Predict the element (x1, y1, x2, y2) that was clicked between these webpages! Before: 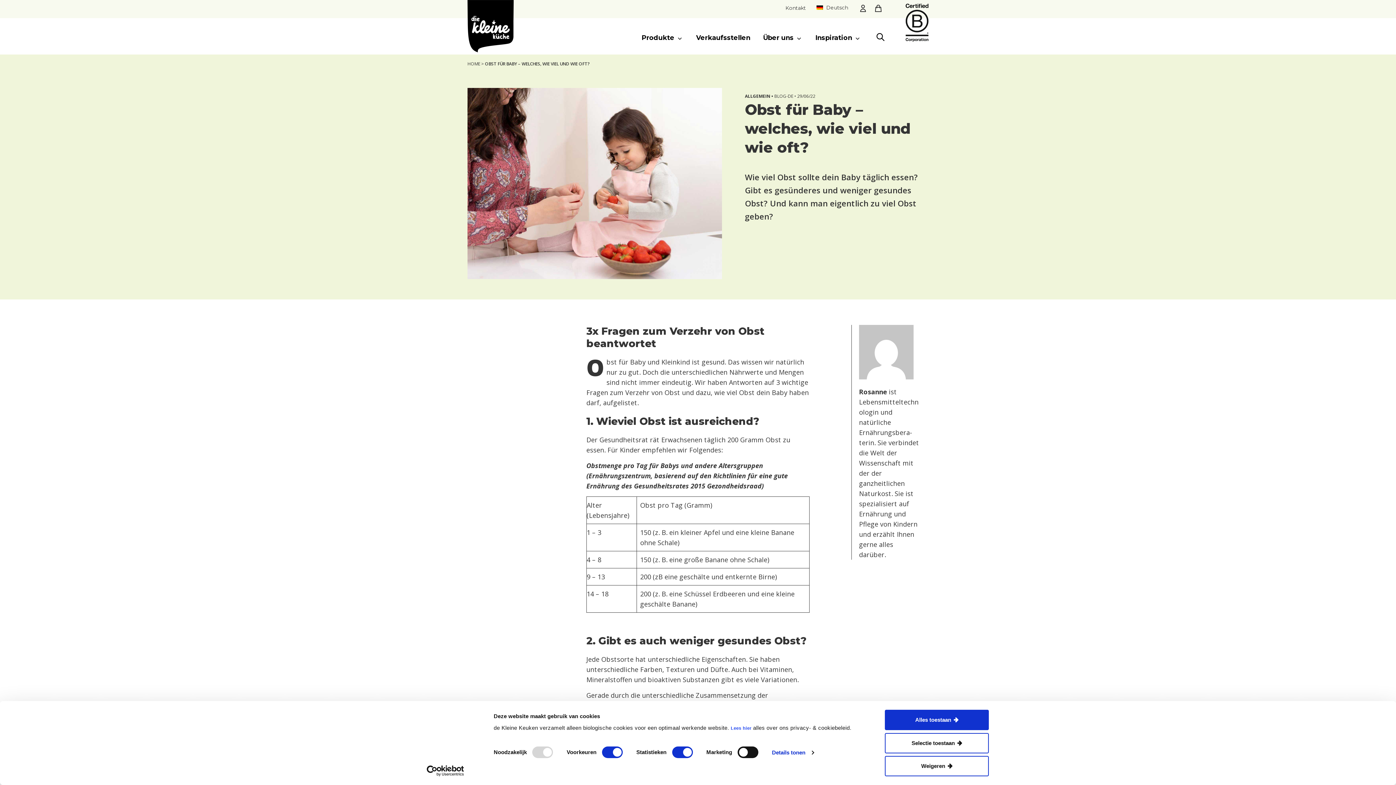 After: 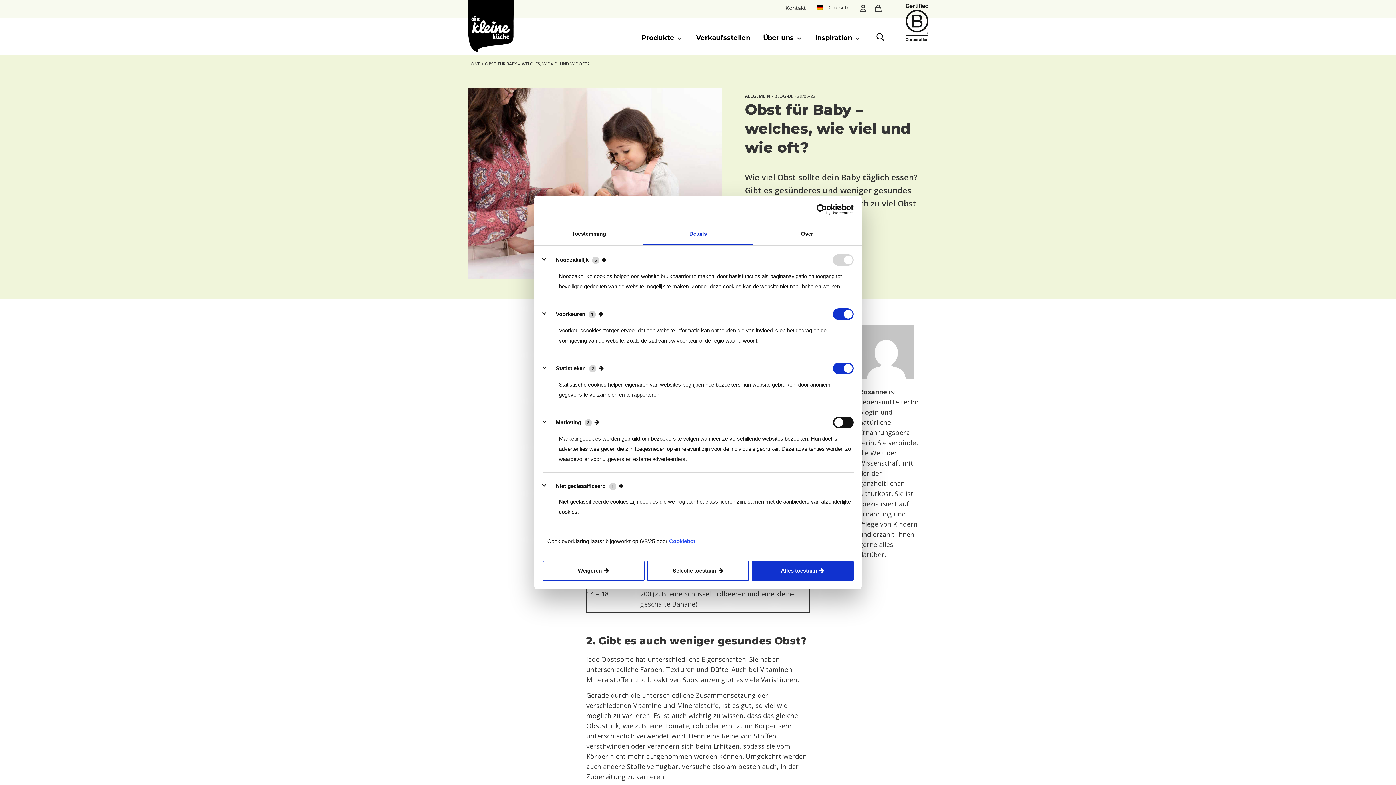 Action: label: Details tonen bbox: (772, 747, 814, 758)